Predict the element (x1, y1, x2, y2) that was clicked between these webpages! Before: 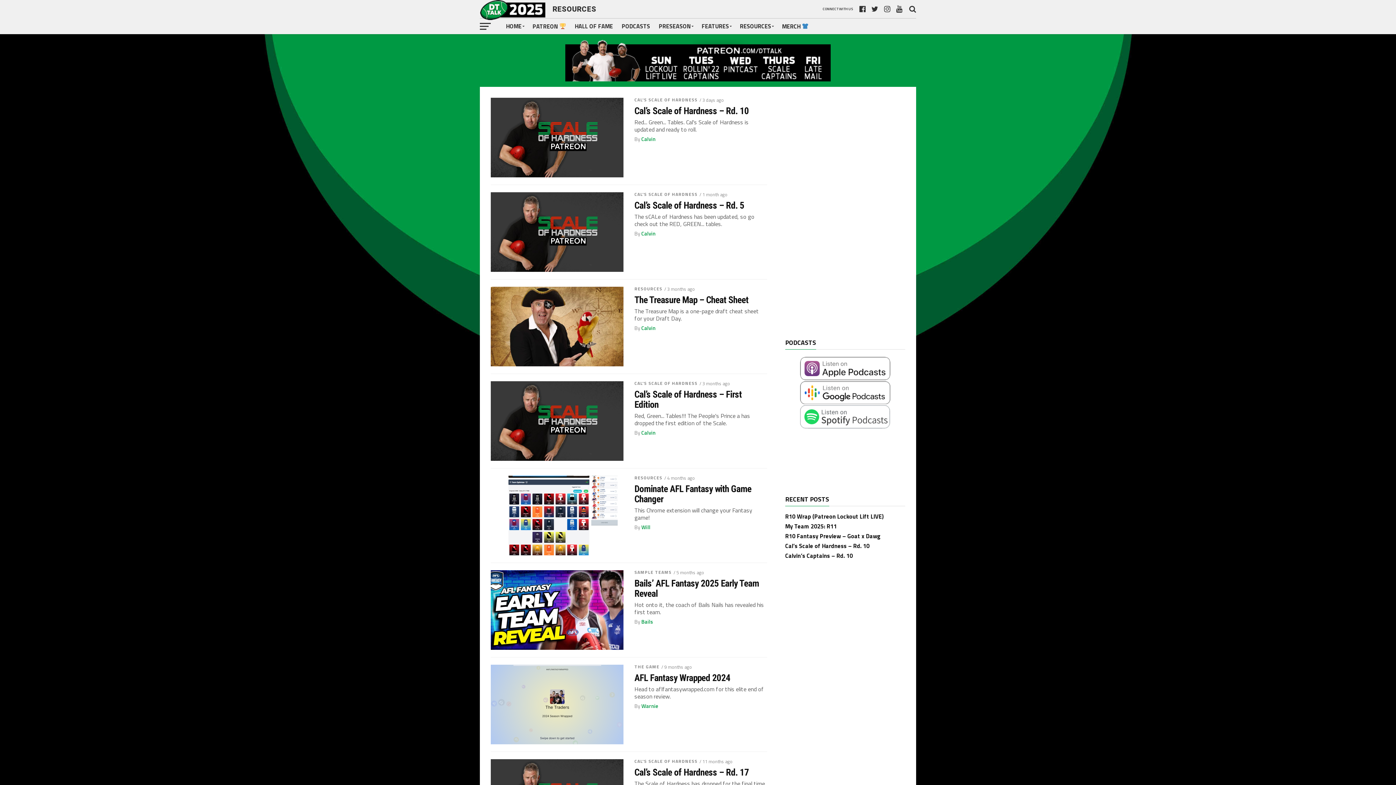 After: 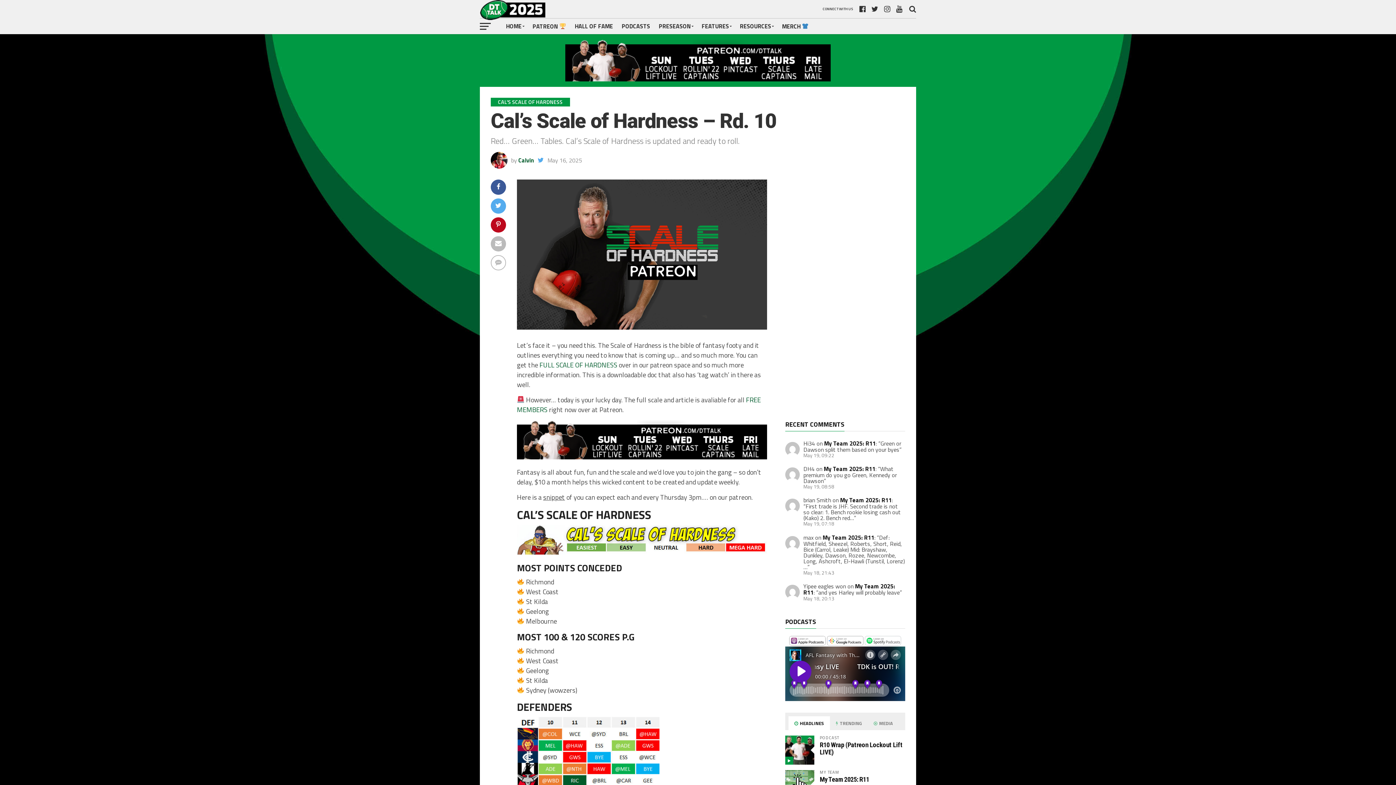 Action: label: Cal’s Scale of Hardness – Rd. 10 bbox: (785, 541, 869, 550)